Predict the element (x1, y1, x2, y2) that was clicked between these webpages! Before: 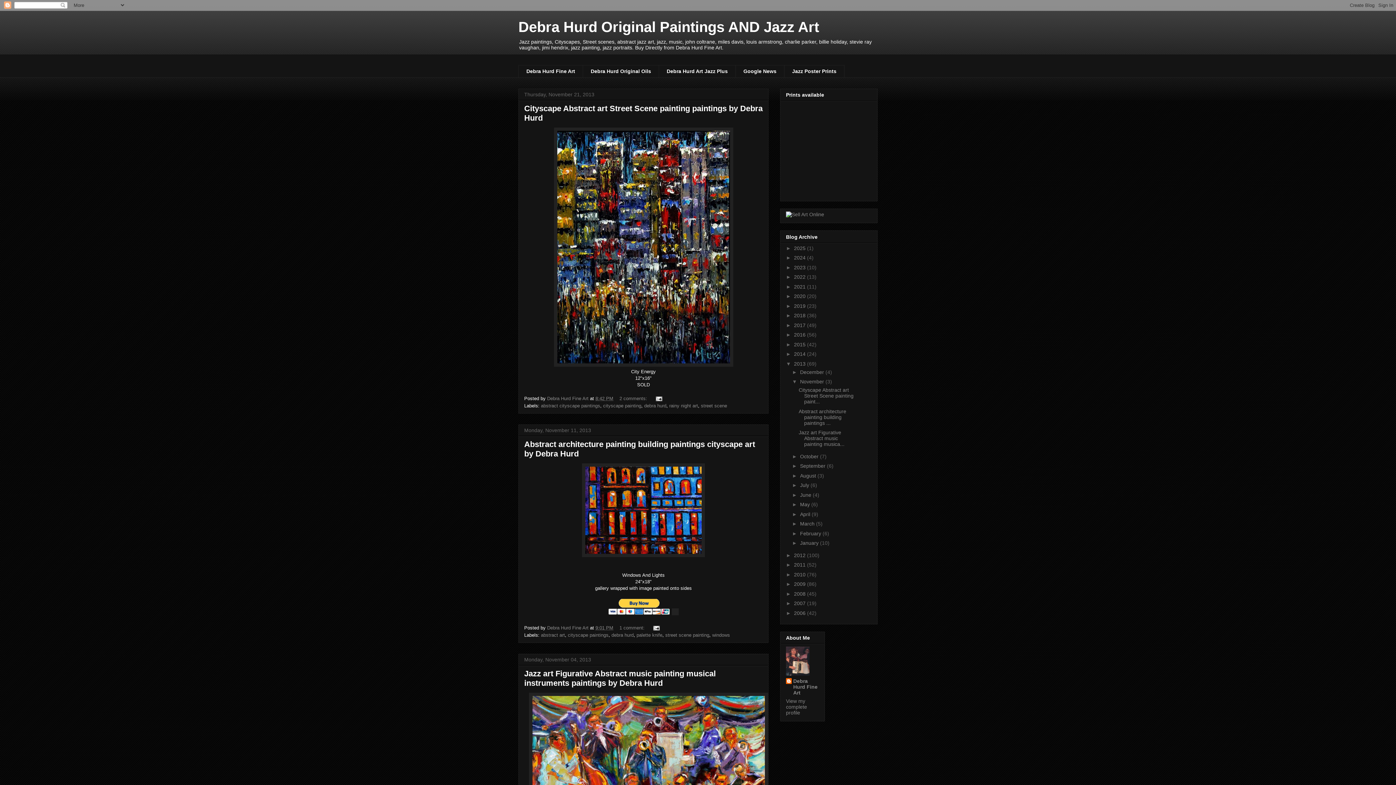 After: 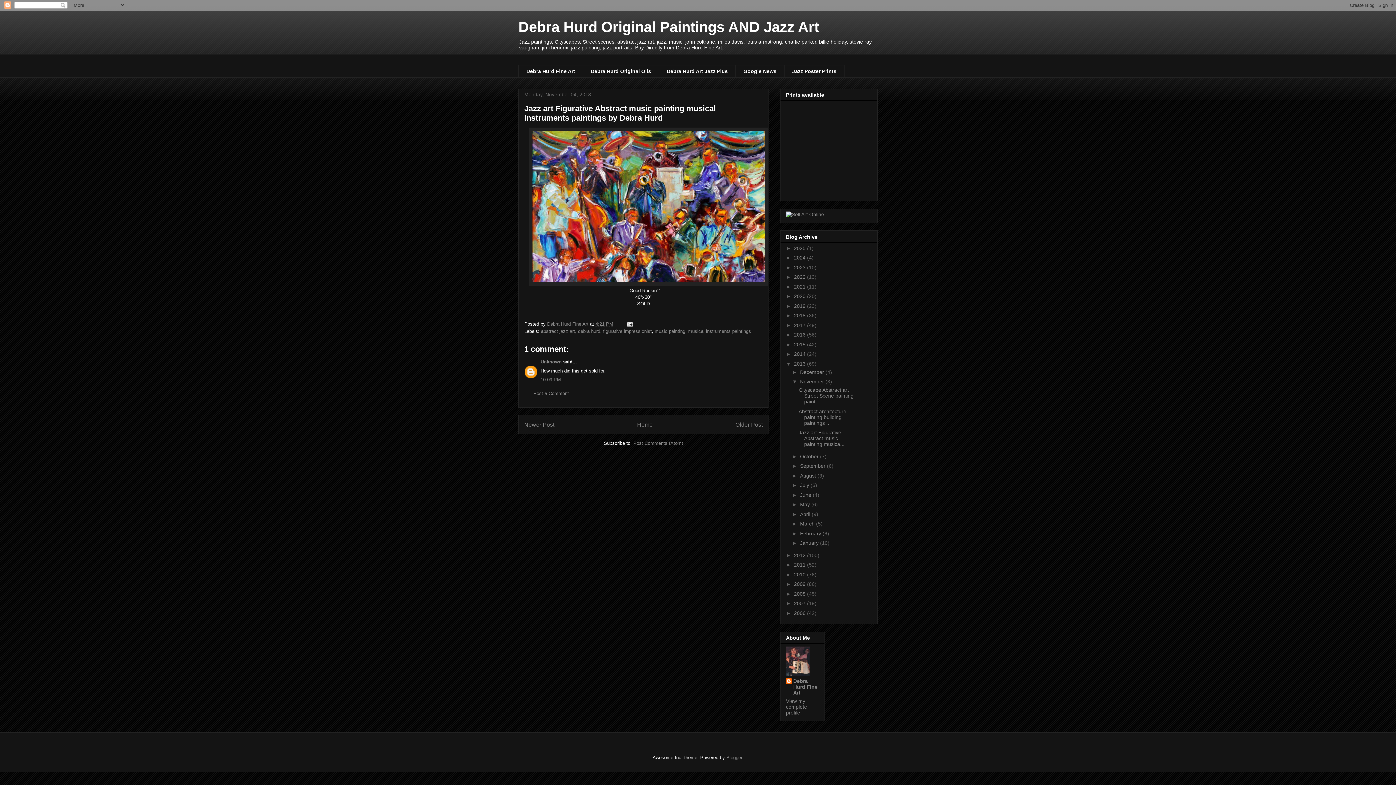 Action: bbox: (524, 669, 716, 687) label: Jazz art Figurative Abstract music painting musical instruments paintings by Debra Hurd